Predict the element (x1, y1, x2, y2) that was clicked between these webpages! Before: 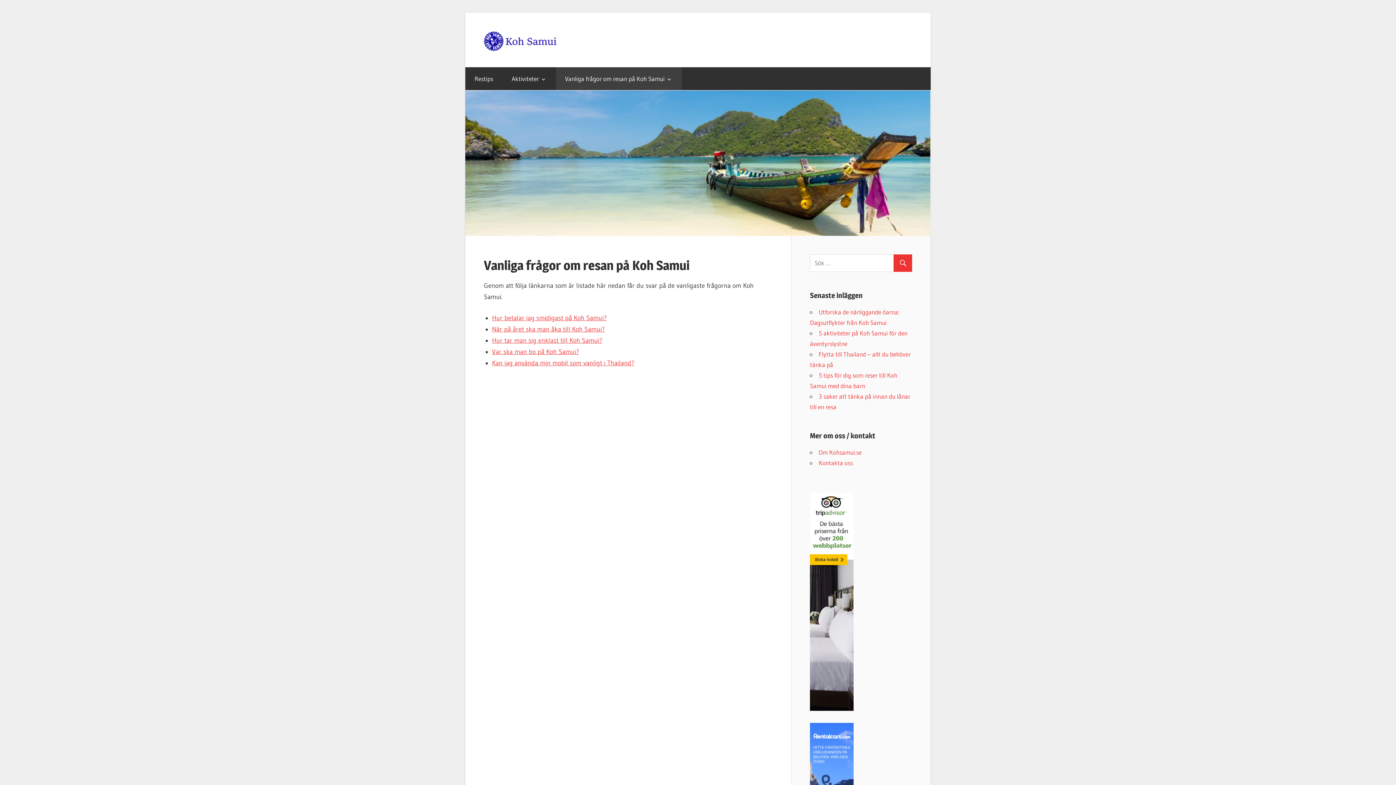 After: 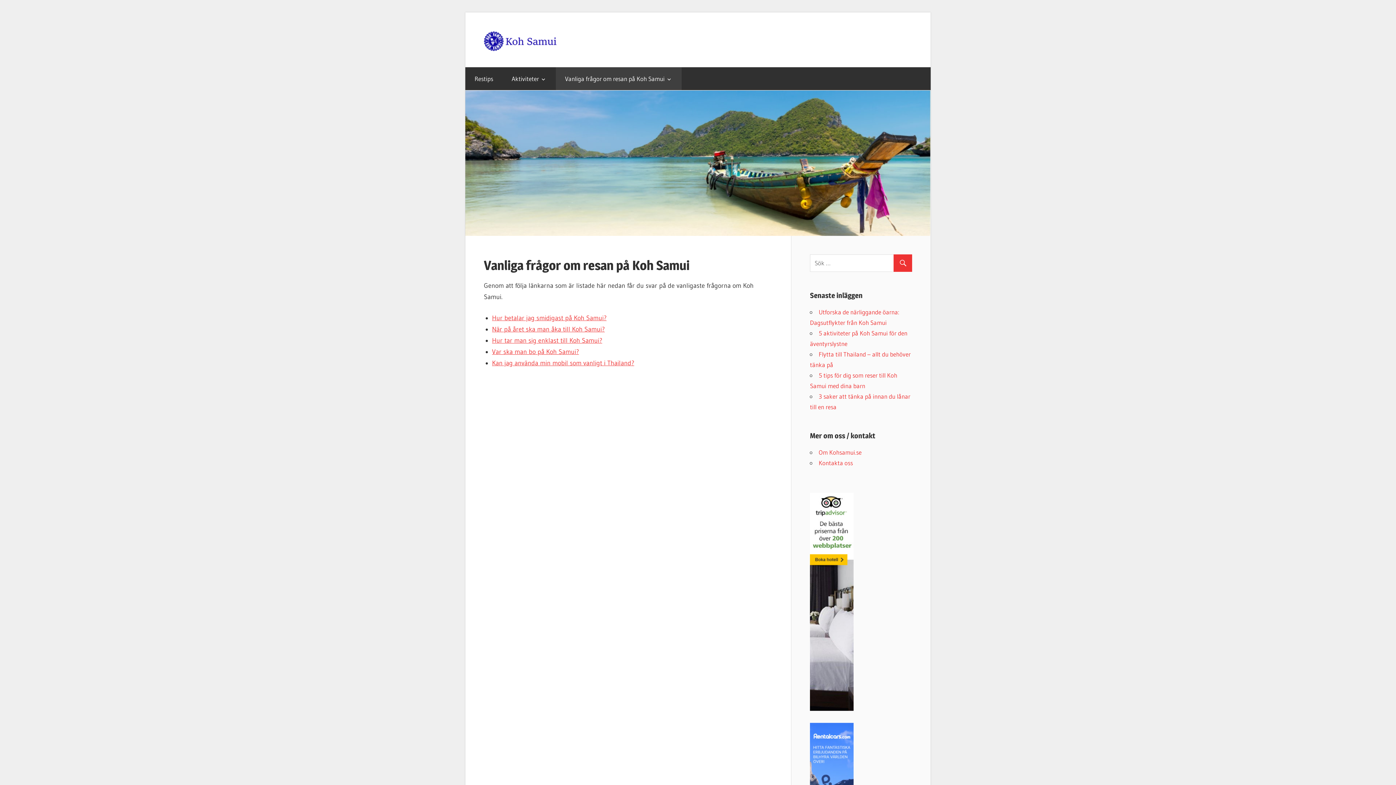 Action: bbox: (555, 67, 681, 90) label: Vanliga frågor om resan på Koh Samui